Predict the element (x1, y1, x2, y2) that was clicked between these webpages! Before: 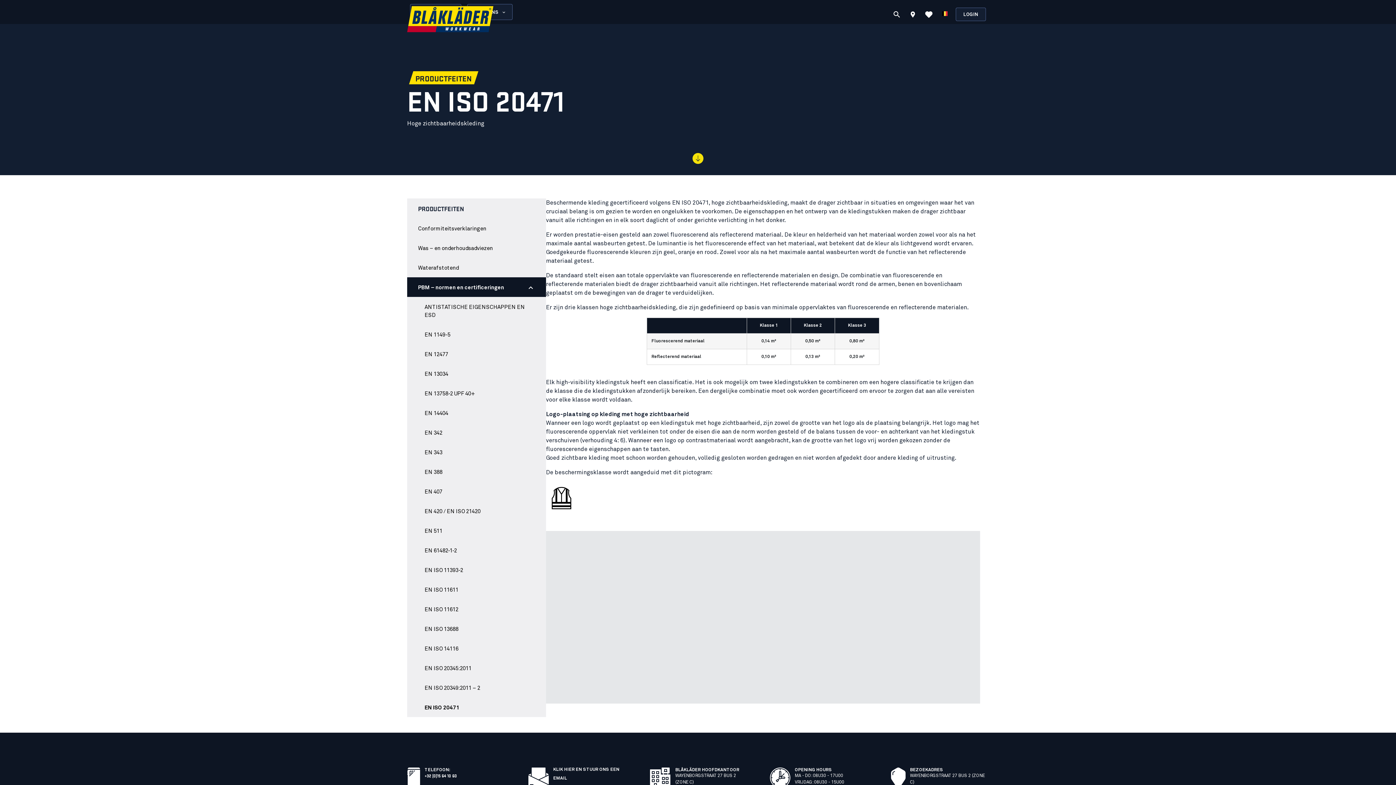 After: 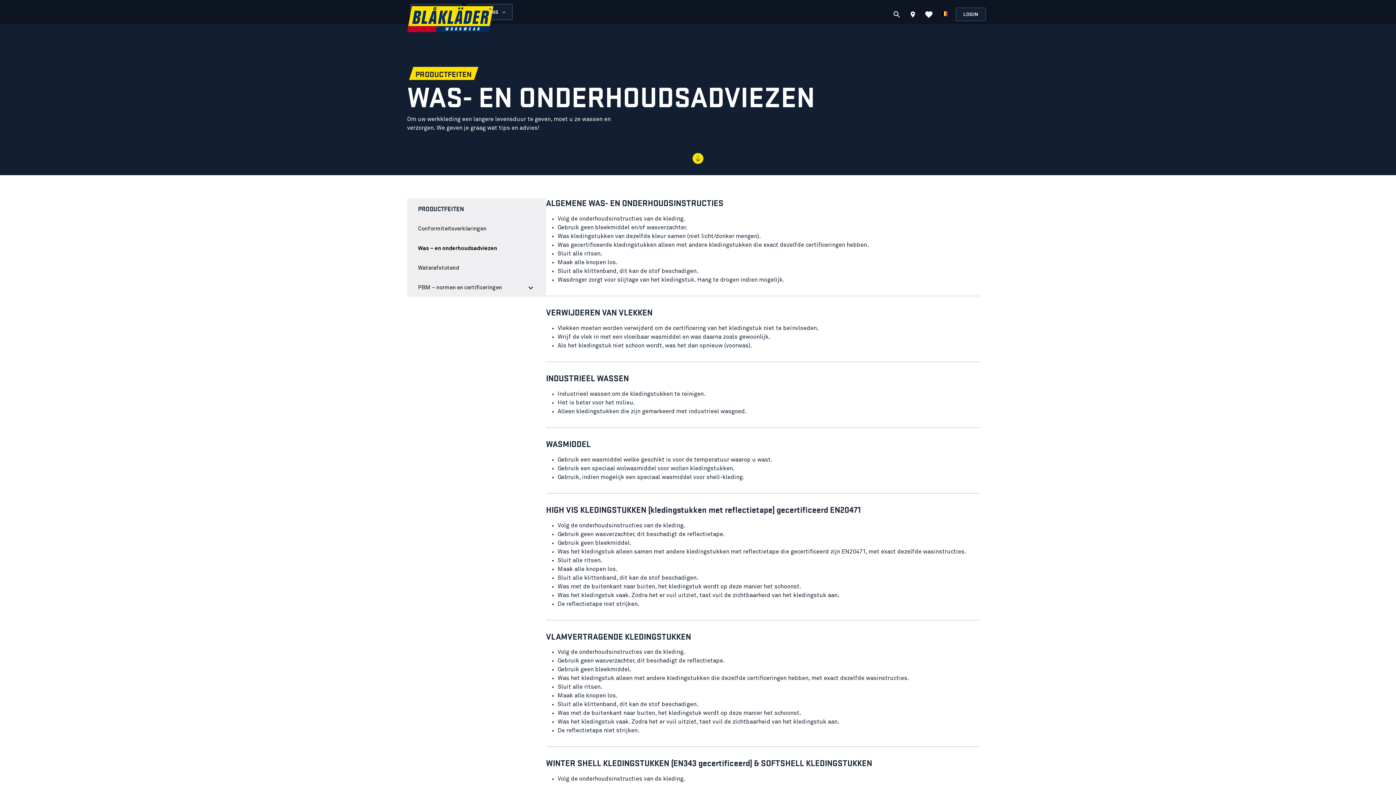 Action: label: Was – en onderhoudsadviezen bbox: (407, 238, 546, 257)